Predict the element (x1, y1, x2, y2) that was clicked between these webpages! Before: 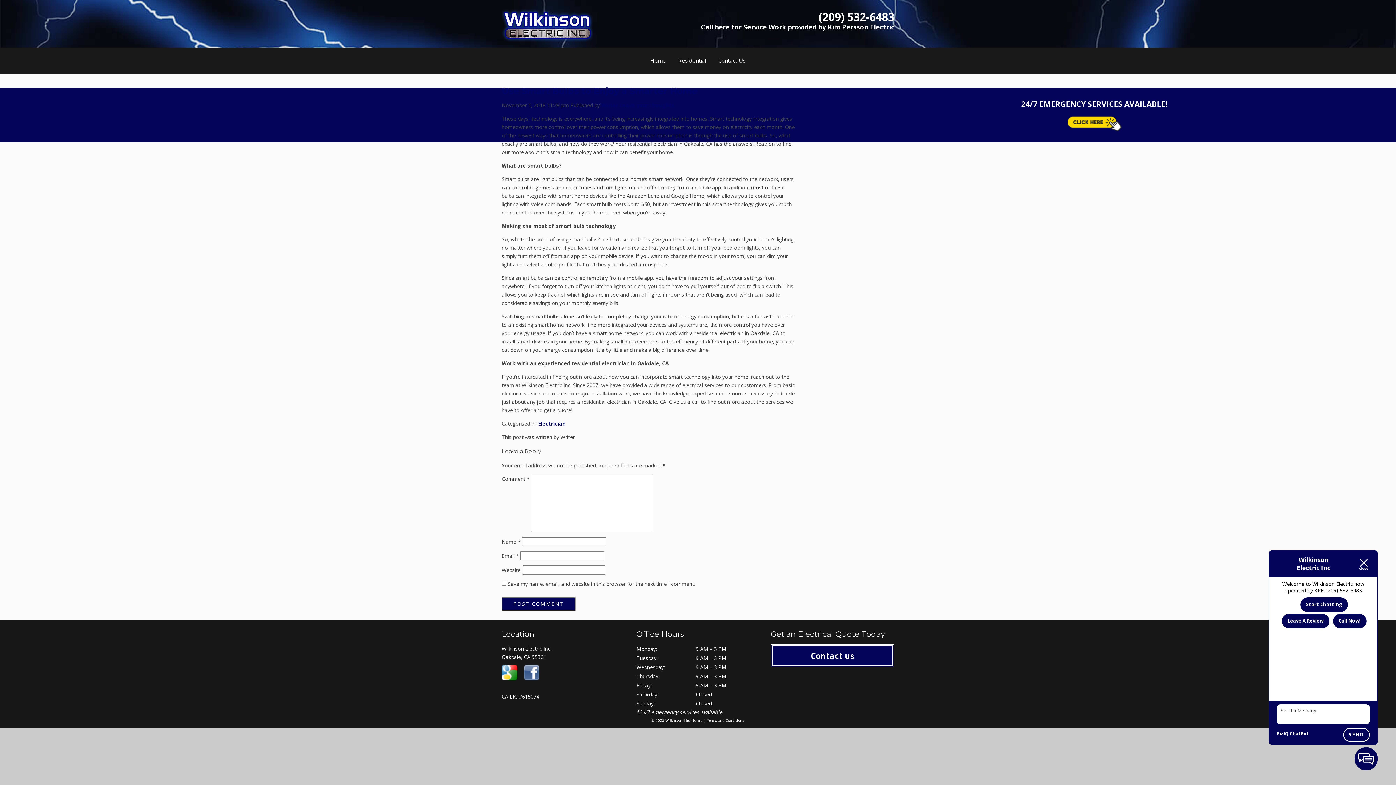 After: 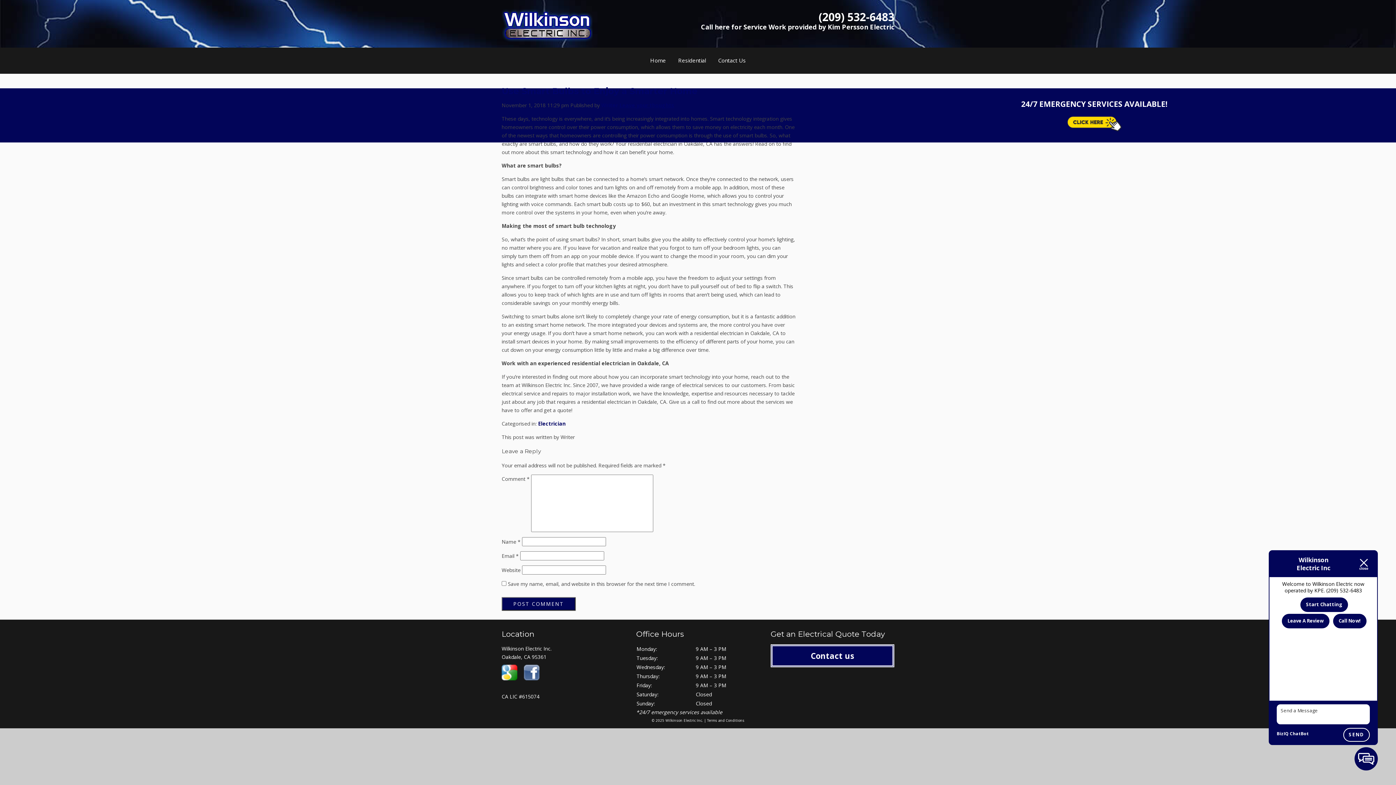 Action: bbox: (619, 101, 674, 108) label: Leave your thoughts